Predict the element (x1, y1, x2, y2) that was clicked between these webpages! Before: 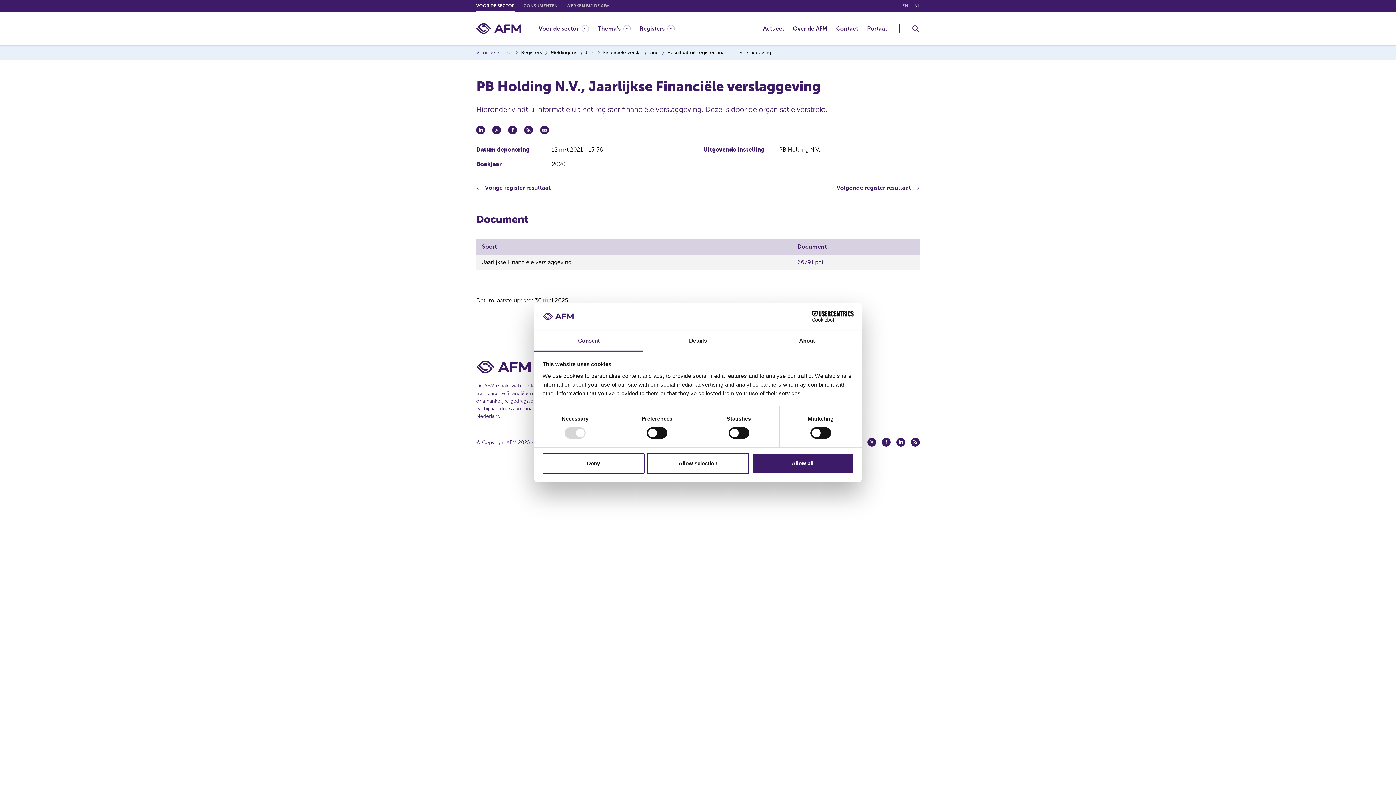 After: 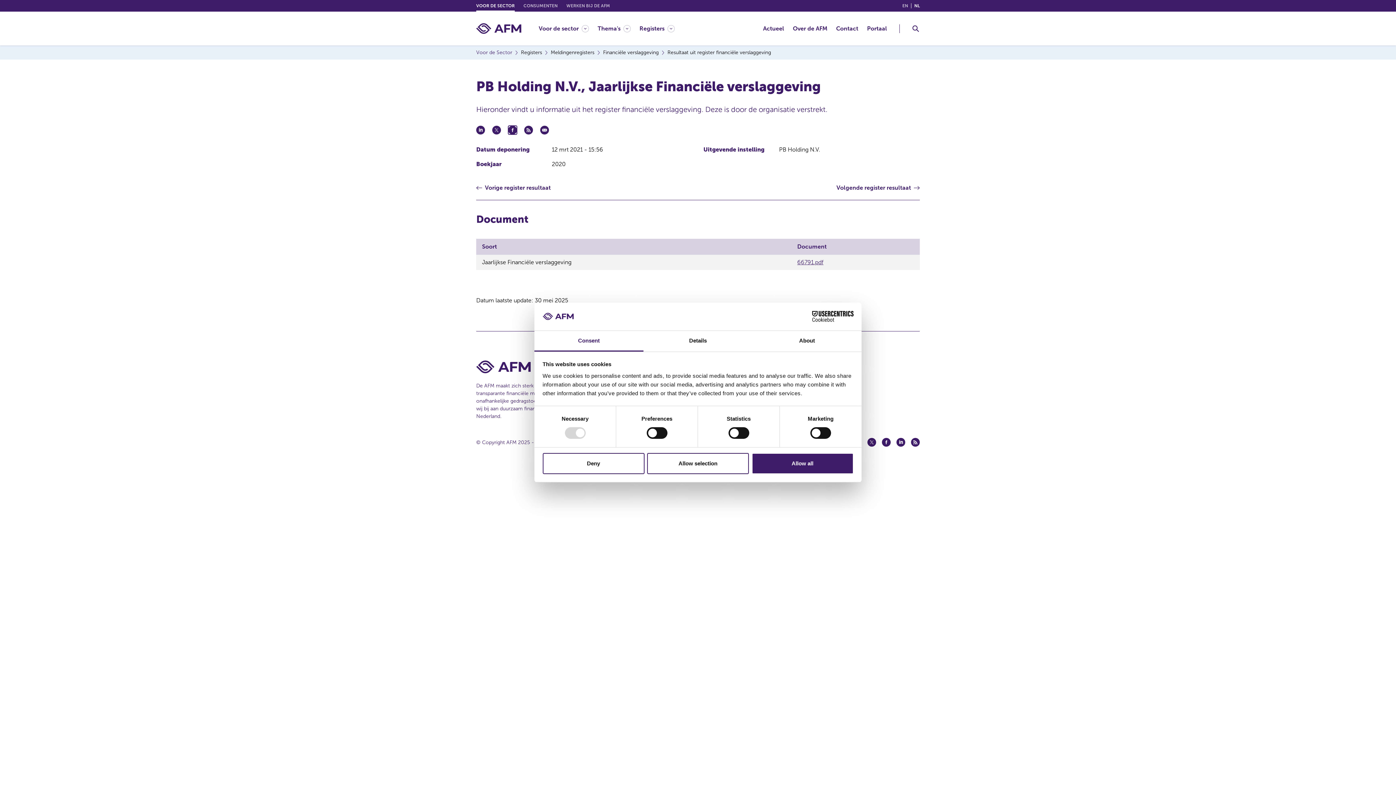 Action: bbox: (508, 125, 517, 134)